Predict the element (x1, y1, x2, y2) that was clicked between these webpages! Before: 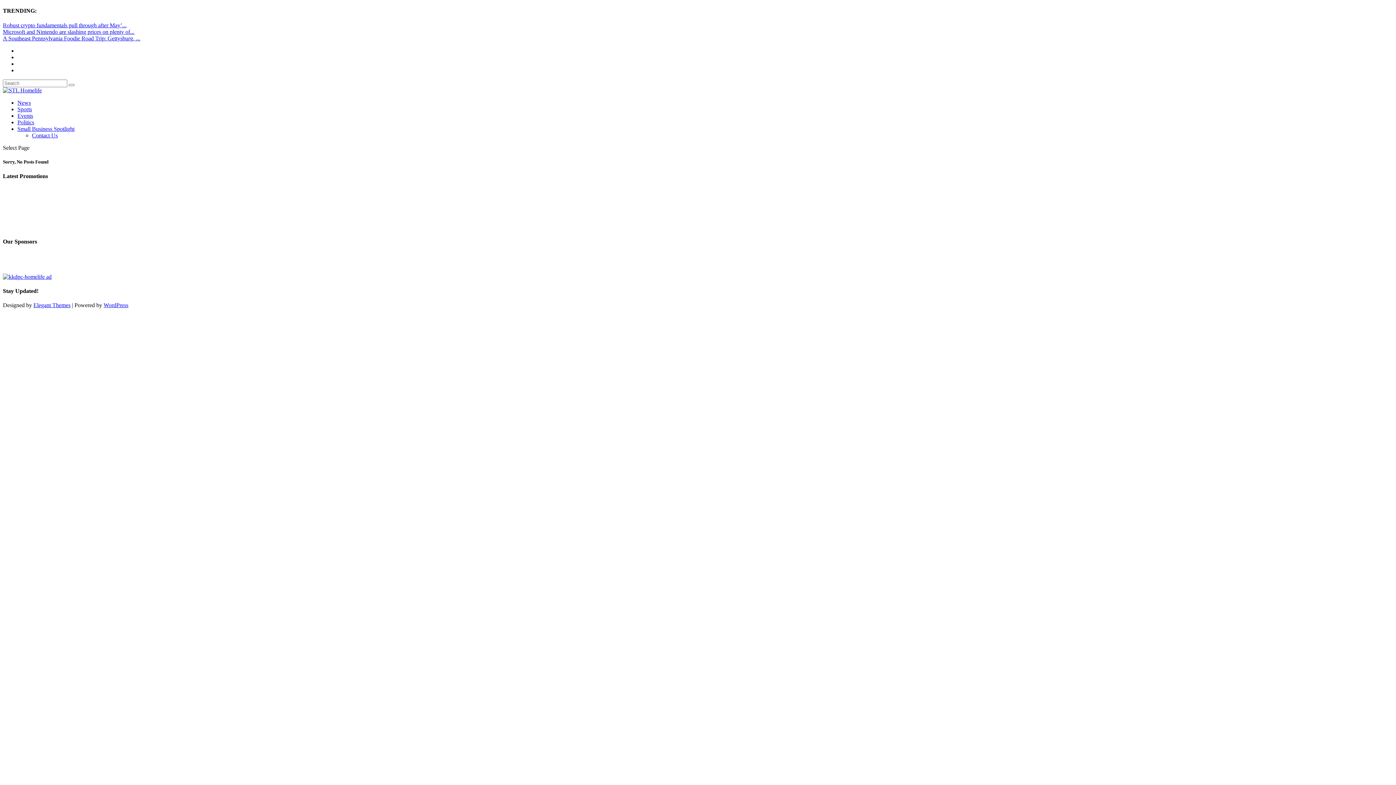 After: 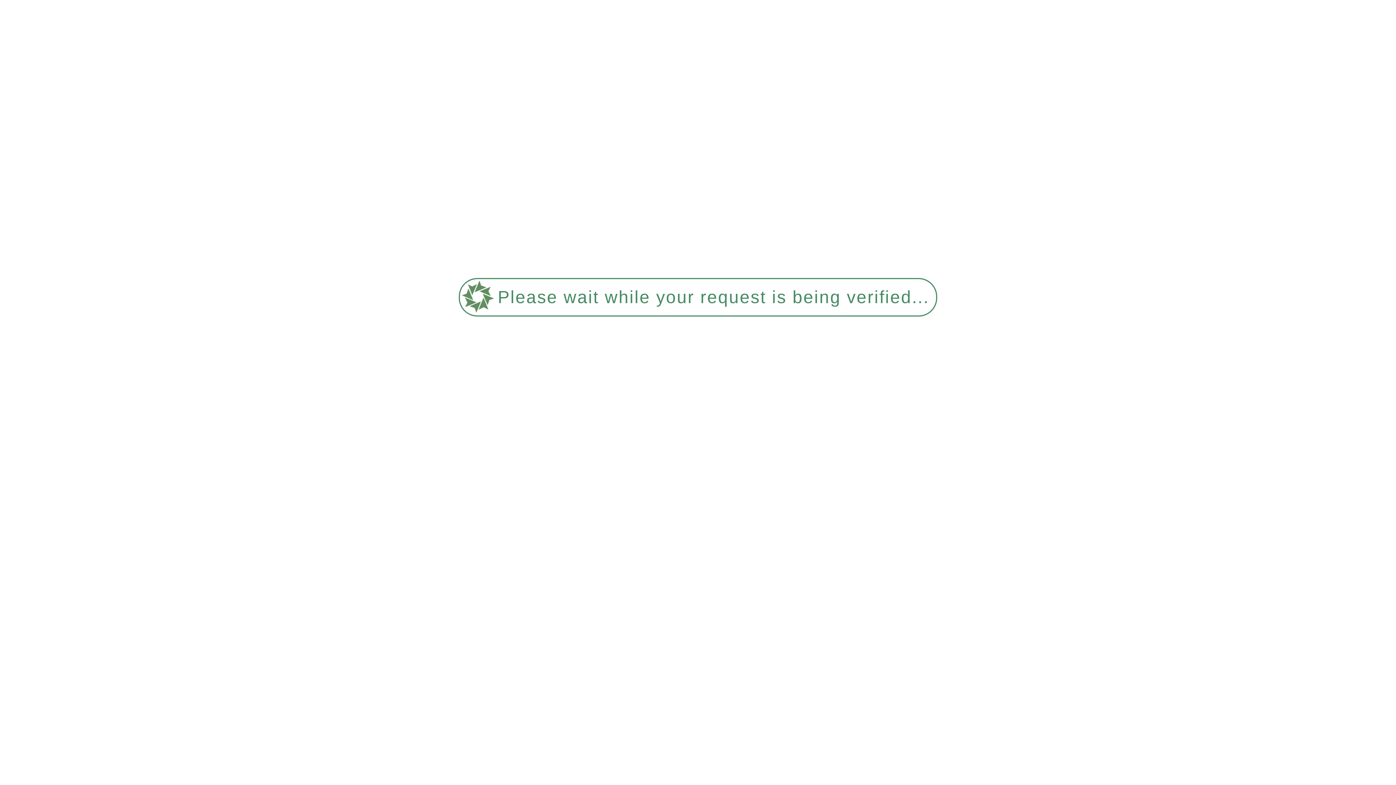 Action: bbox: (17, 119, 34, 125) label: Politics